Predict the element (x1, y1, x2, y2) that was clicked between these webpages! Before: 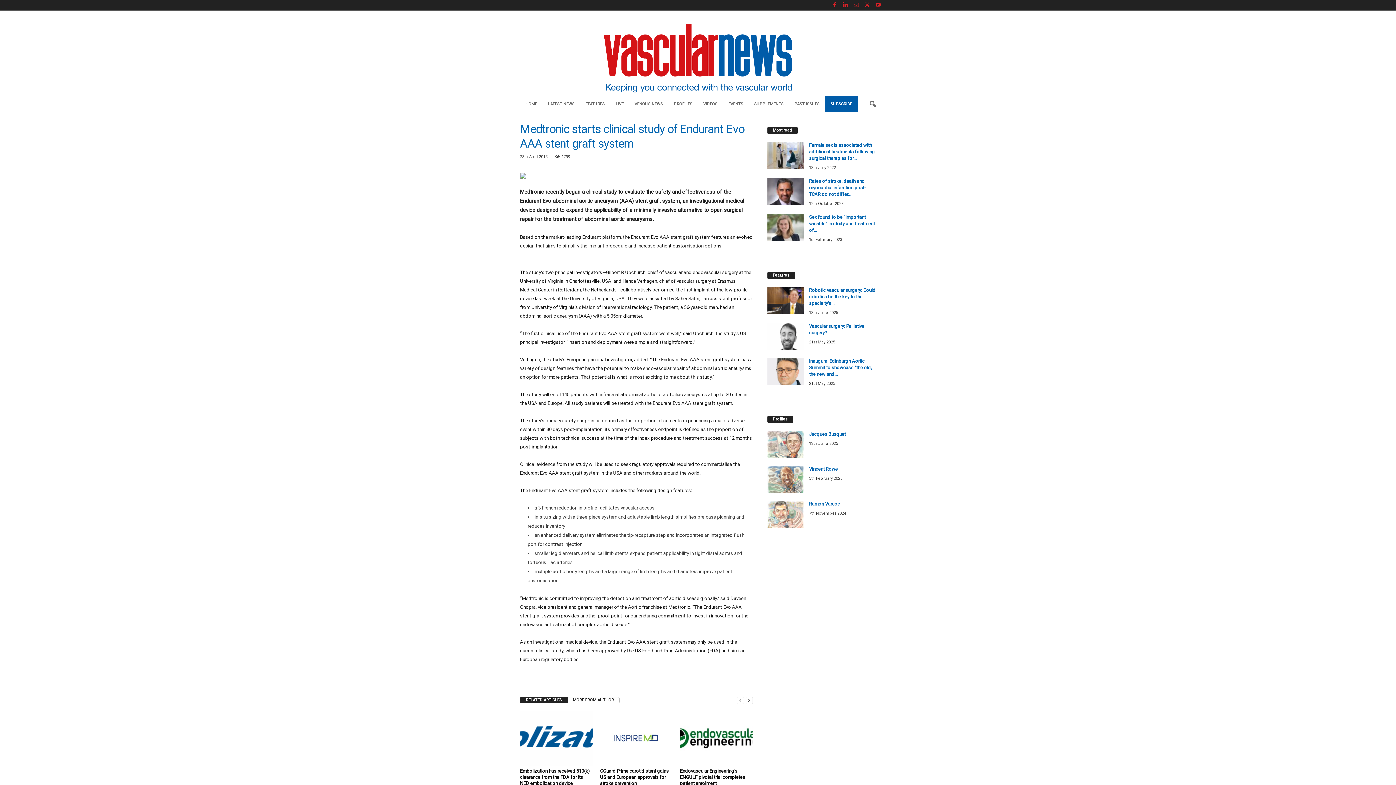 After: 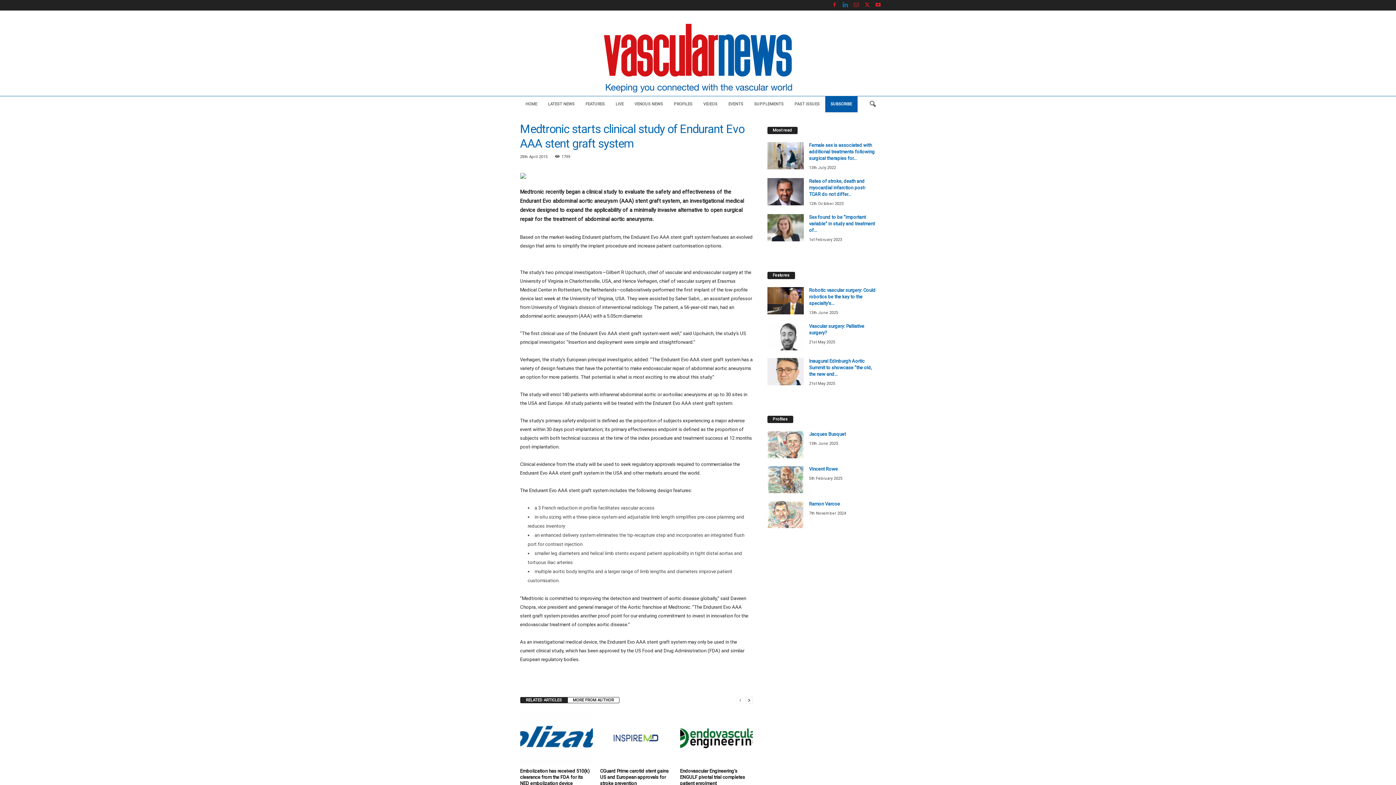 Action: bbox: (841, 0, 850, 10)